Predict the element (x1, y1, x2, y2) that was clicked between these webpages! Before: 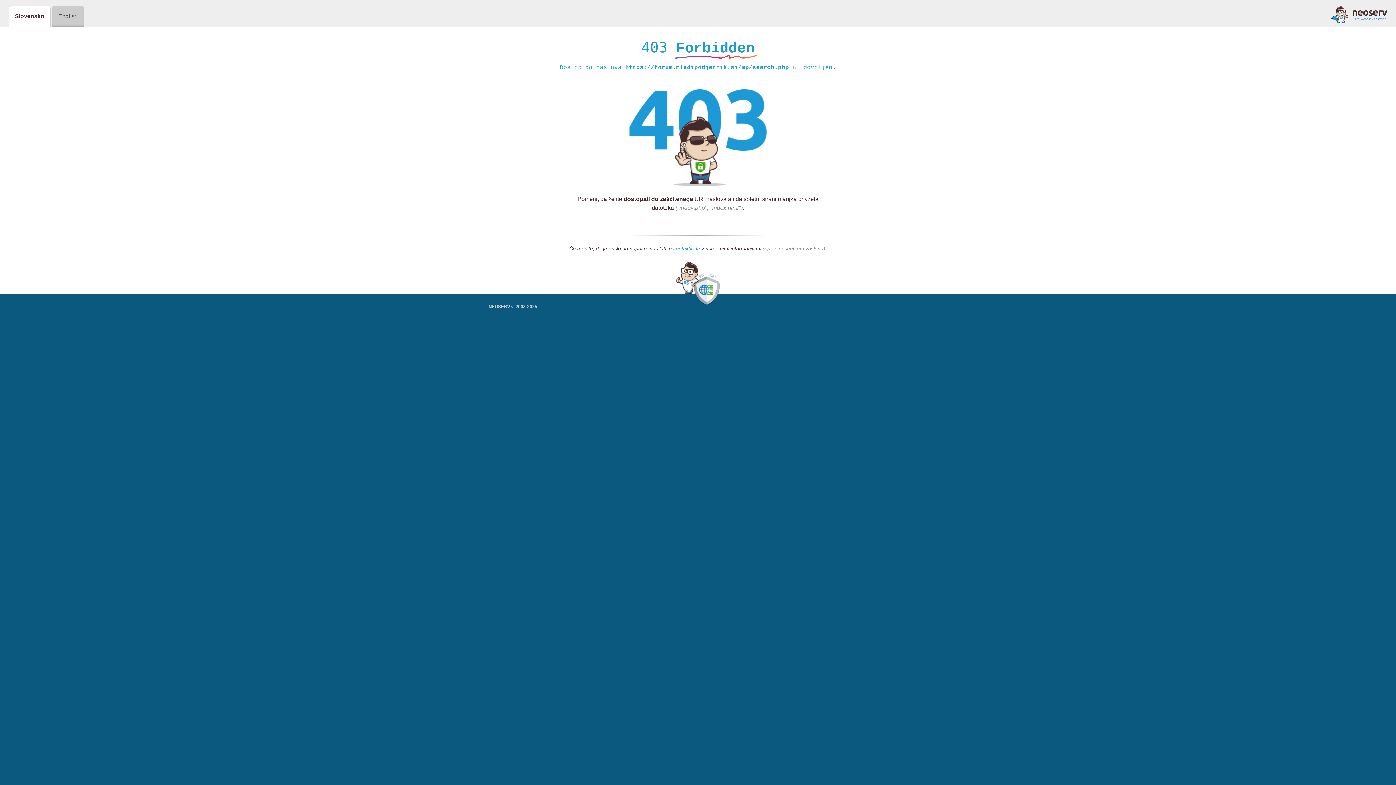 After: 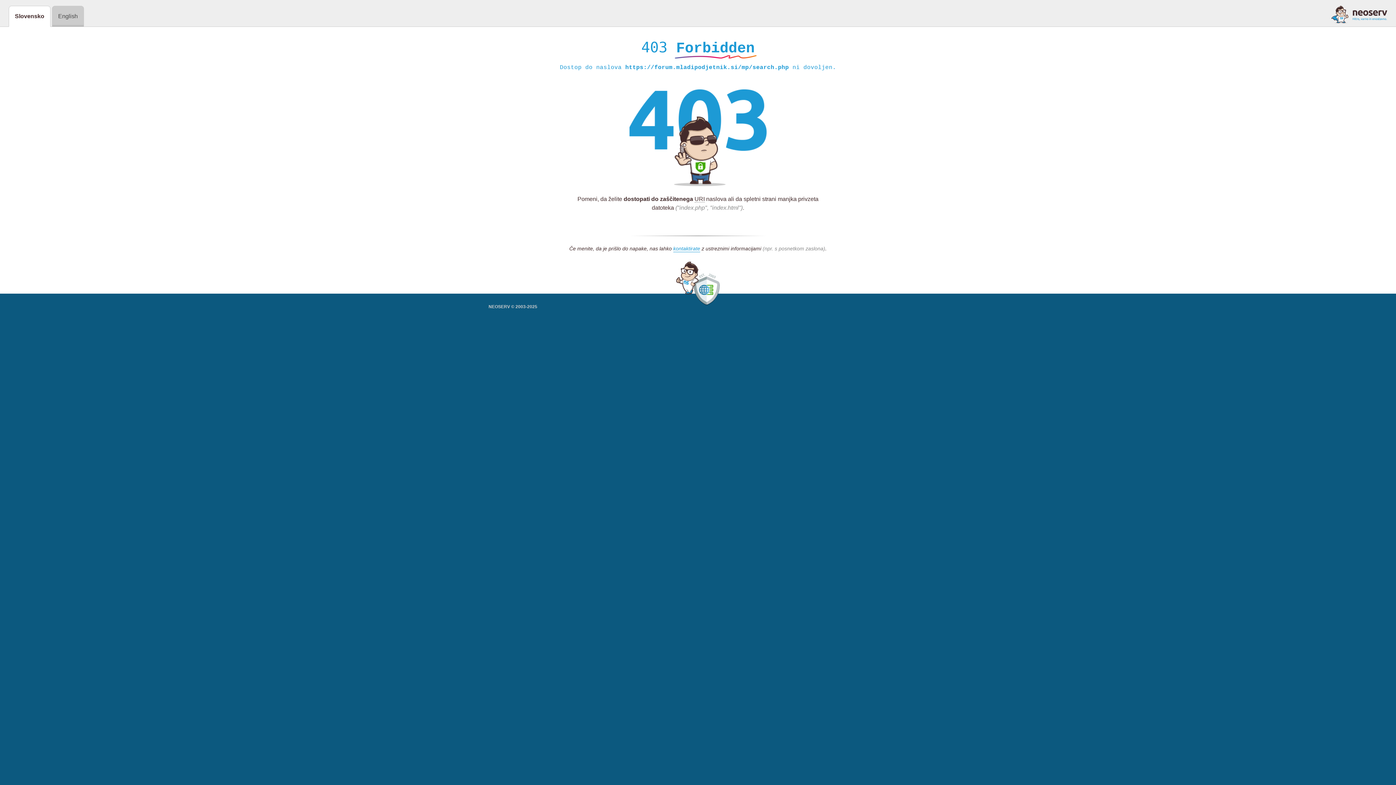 Action: bbox: (1331, 5, 1387, 23)